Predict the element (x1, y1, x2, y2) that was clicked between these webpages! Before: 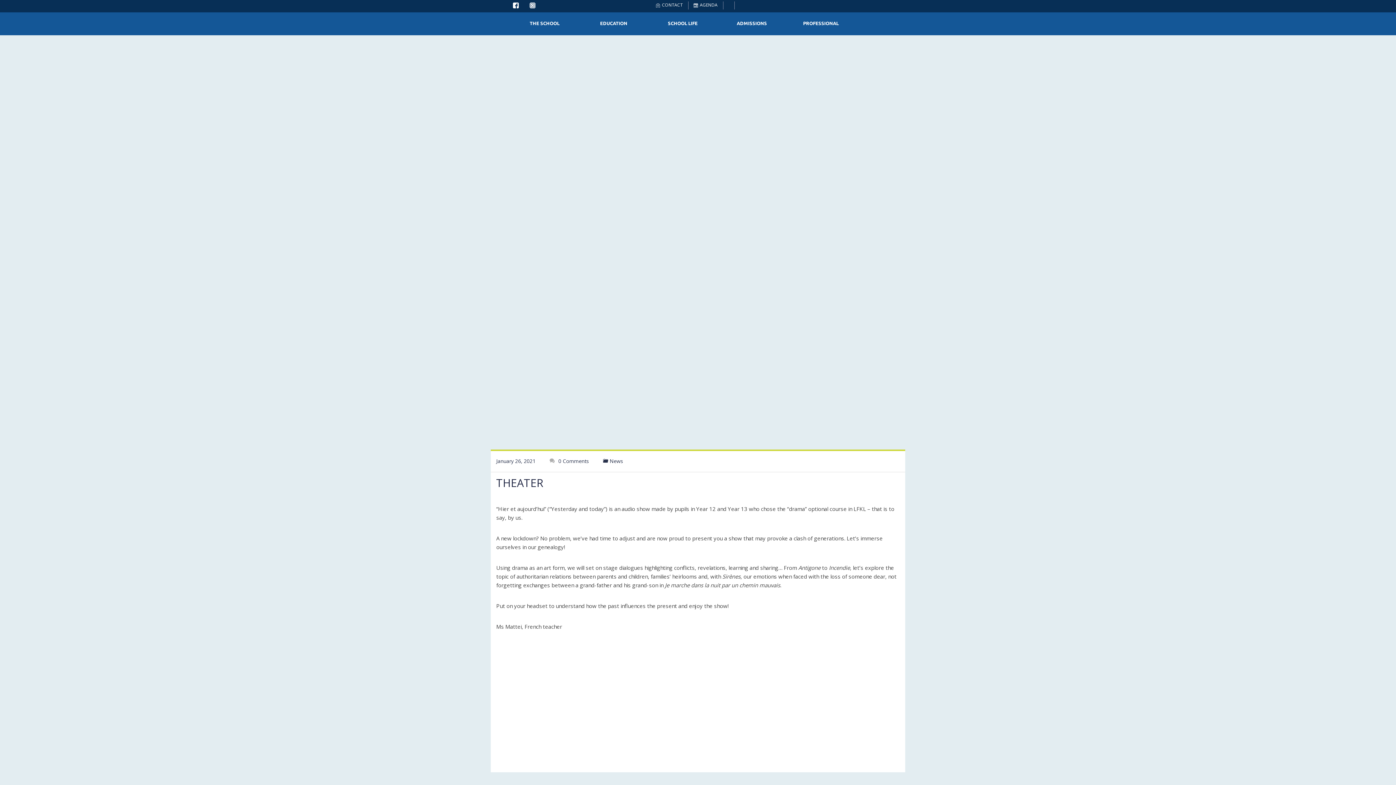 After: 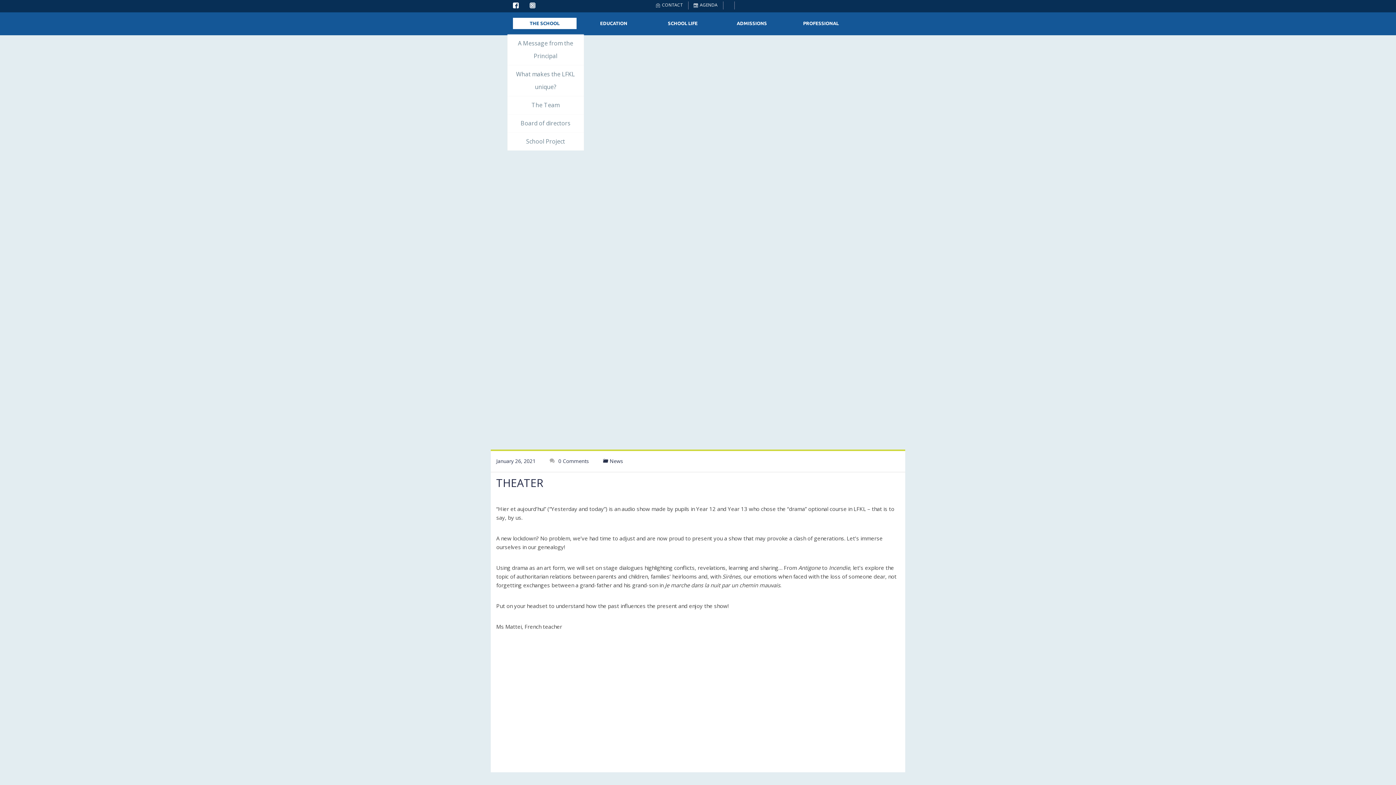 Action: bbox: (512, 17, 576, 28) label: THE SCHOOL